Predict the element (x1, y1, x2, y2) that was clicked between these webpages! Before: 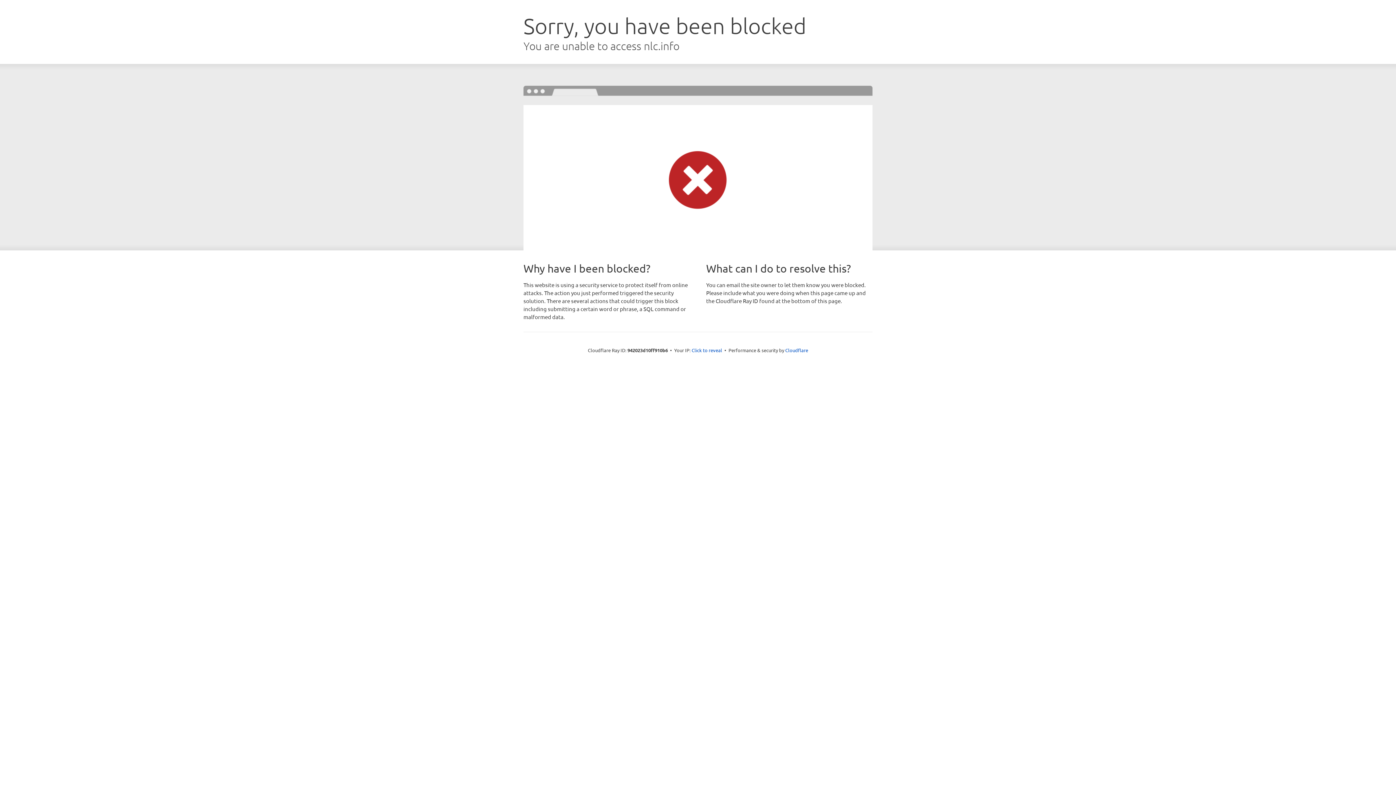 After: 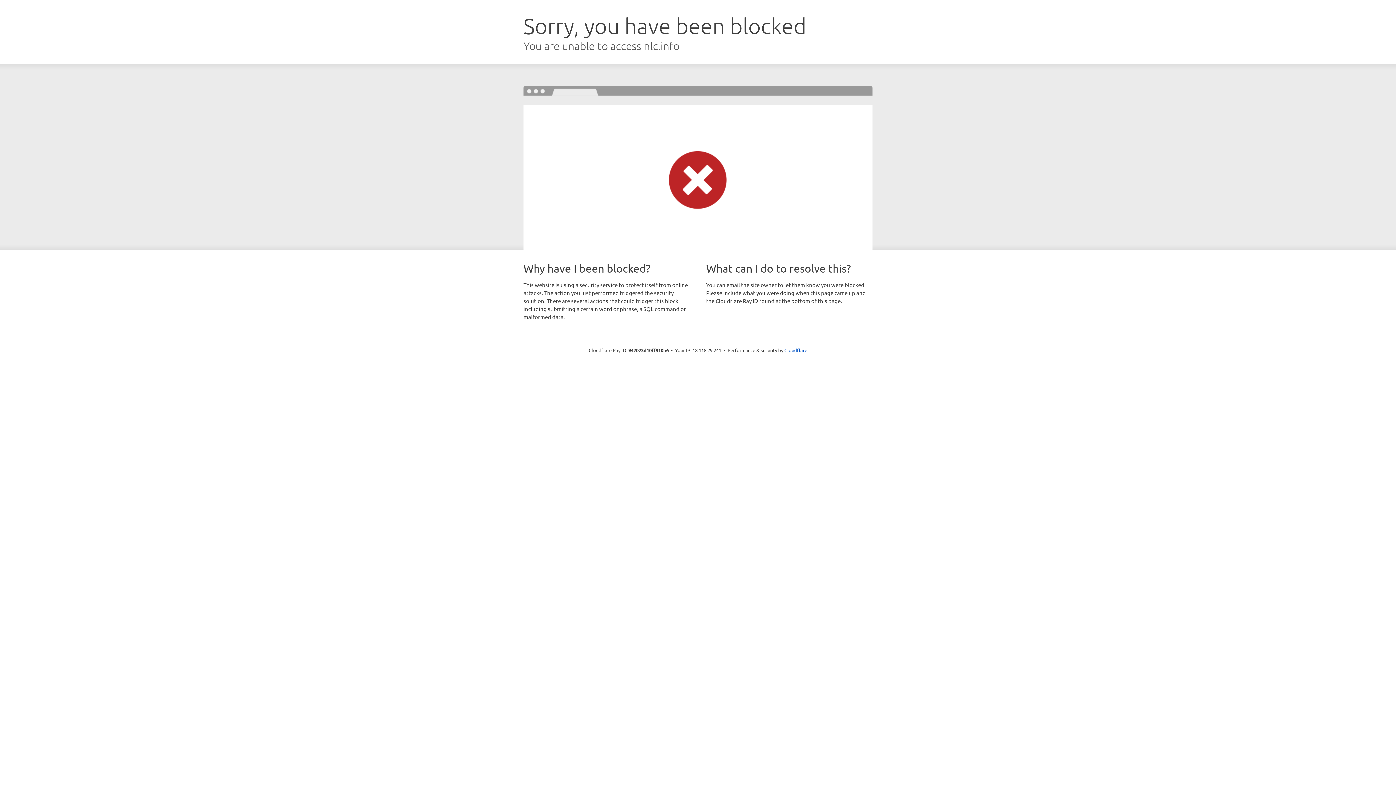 Action: bbox: (691, 346, 722, 353) label: Click to reveal